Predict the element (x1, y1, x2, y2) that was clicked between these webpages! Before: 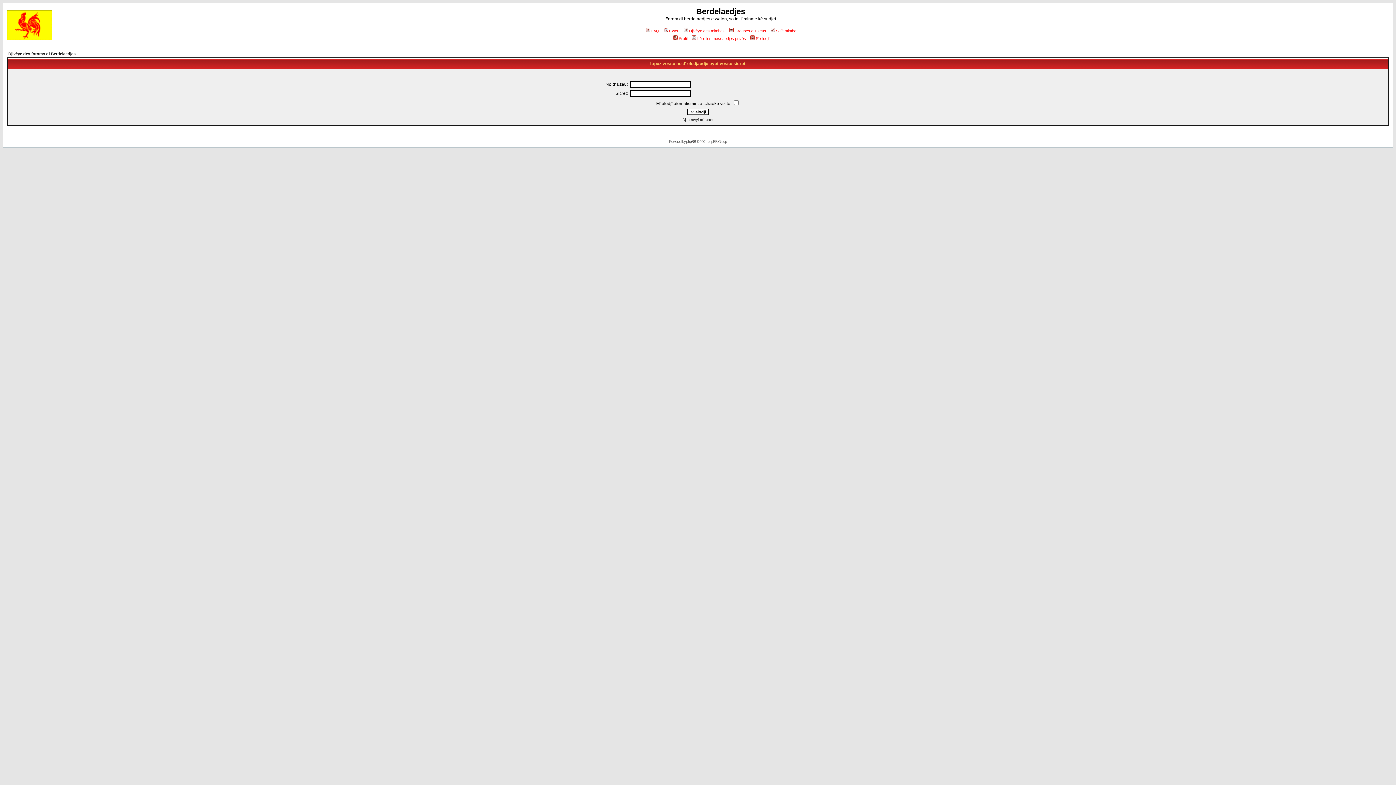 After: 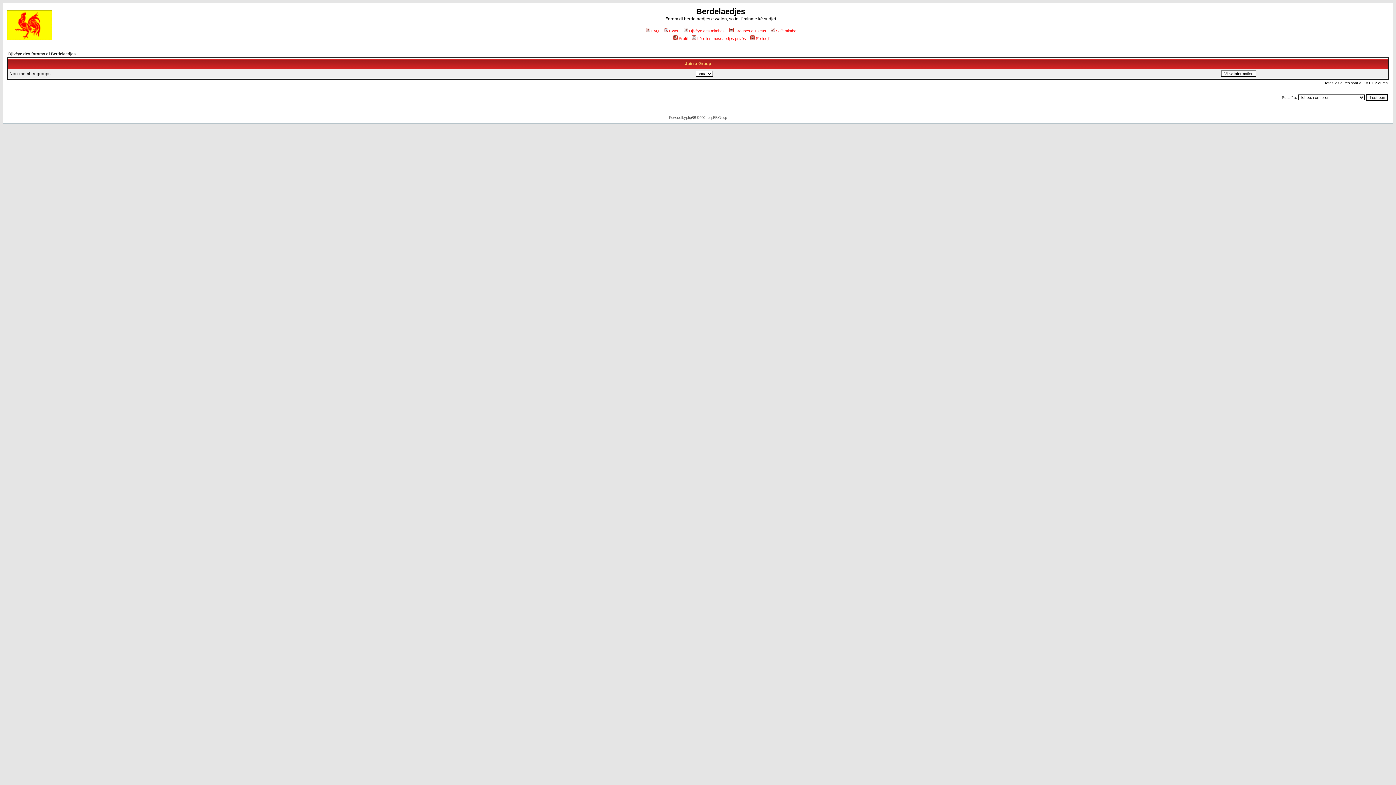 Action: label: Groupes d' uzeus bbox: (728, 28, 766, 33)